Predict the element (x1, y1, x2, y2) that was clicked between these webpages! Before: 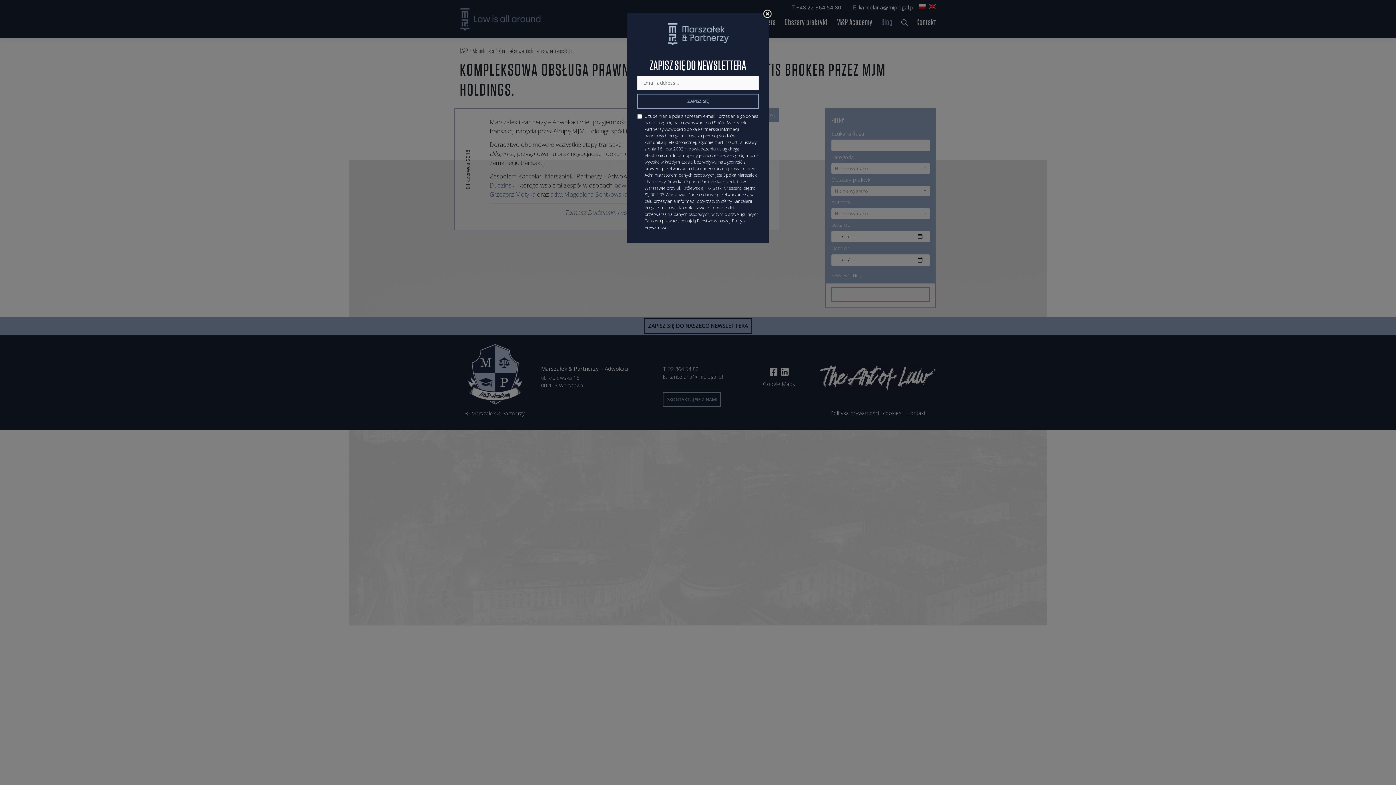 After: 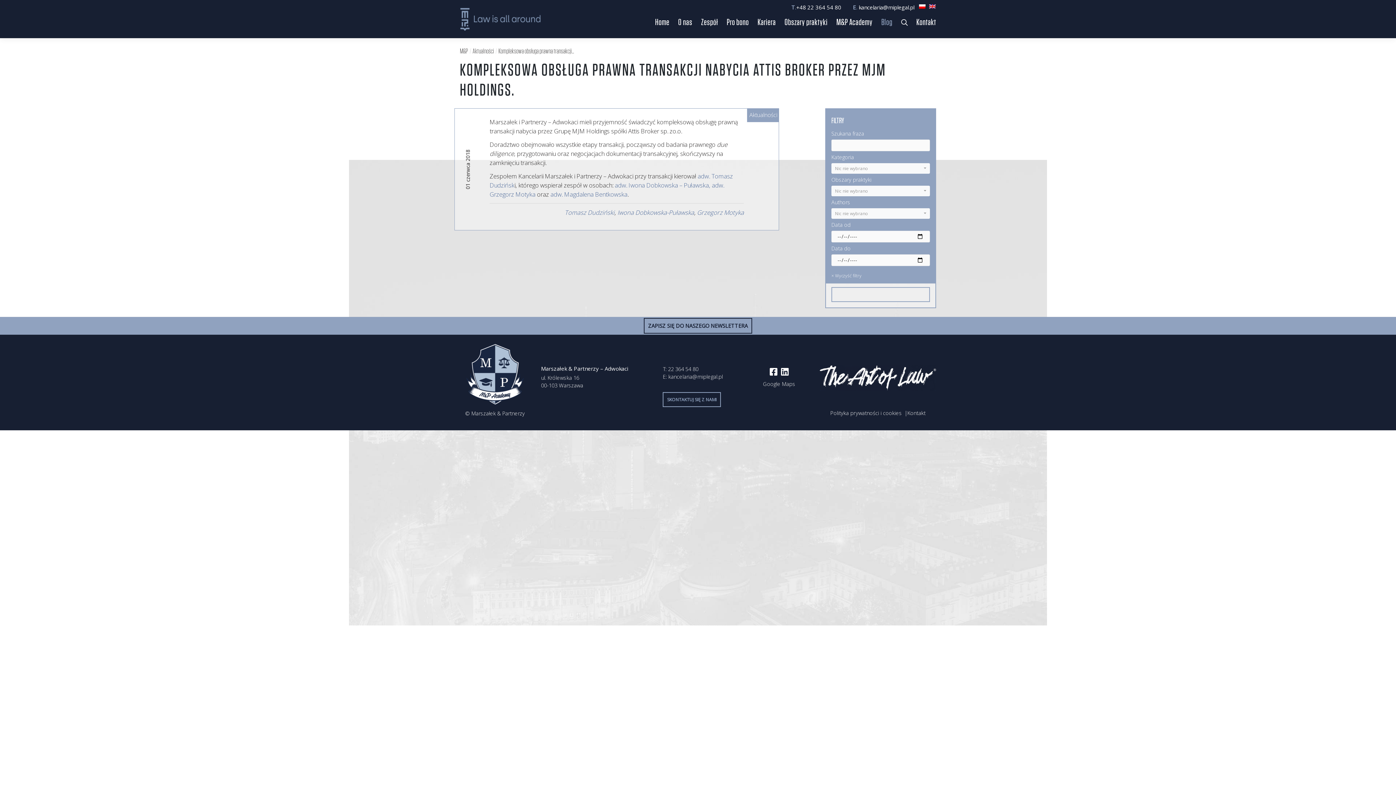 Action: bbox: (762, 9, 773, 20)